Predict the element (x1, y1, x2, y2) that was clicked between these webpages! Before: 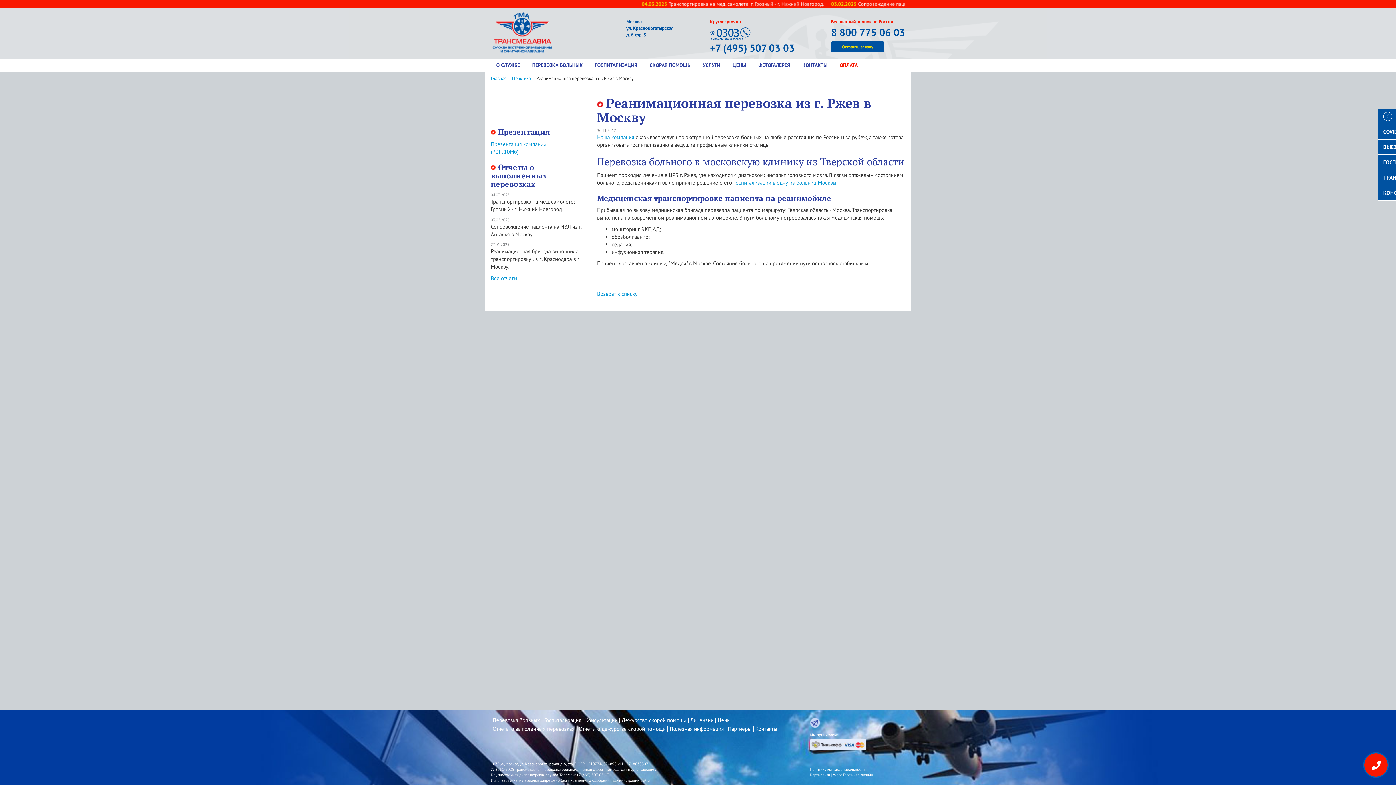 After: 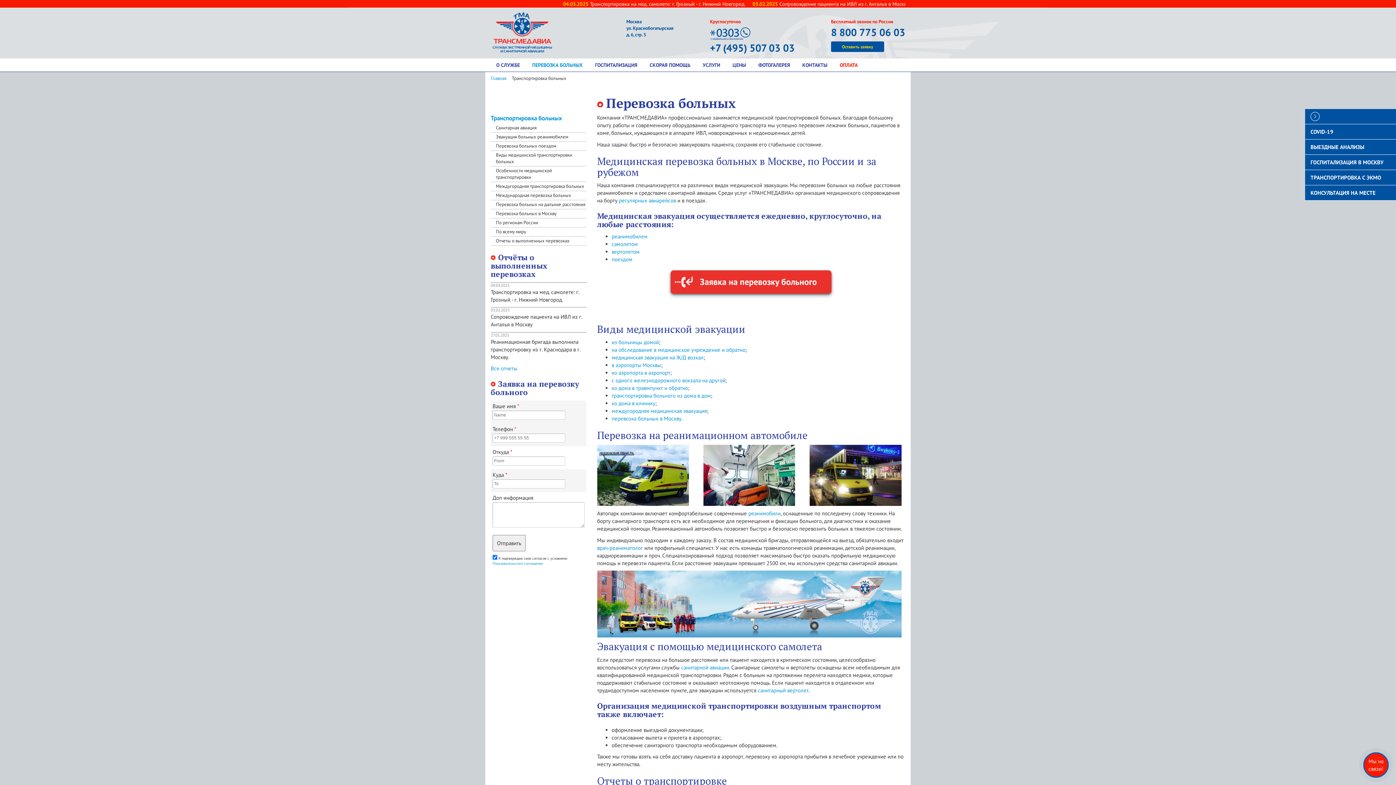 Action: label: ПЕРЕВОЗКА БОЛЬНЫХ bbox: (526, 58, 588, 71)